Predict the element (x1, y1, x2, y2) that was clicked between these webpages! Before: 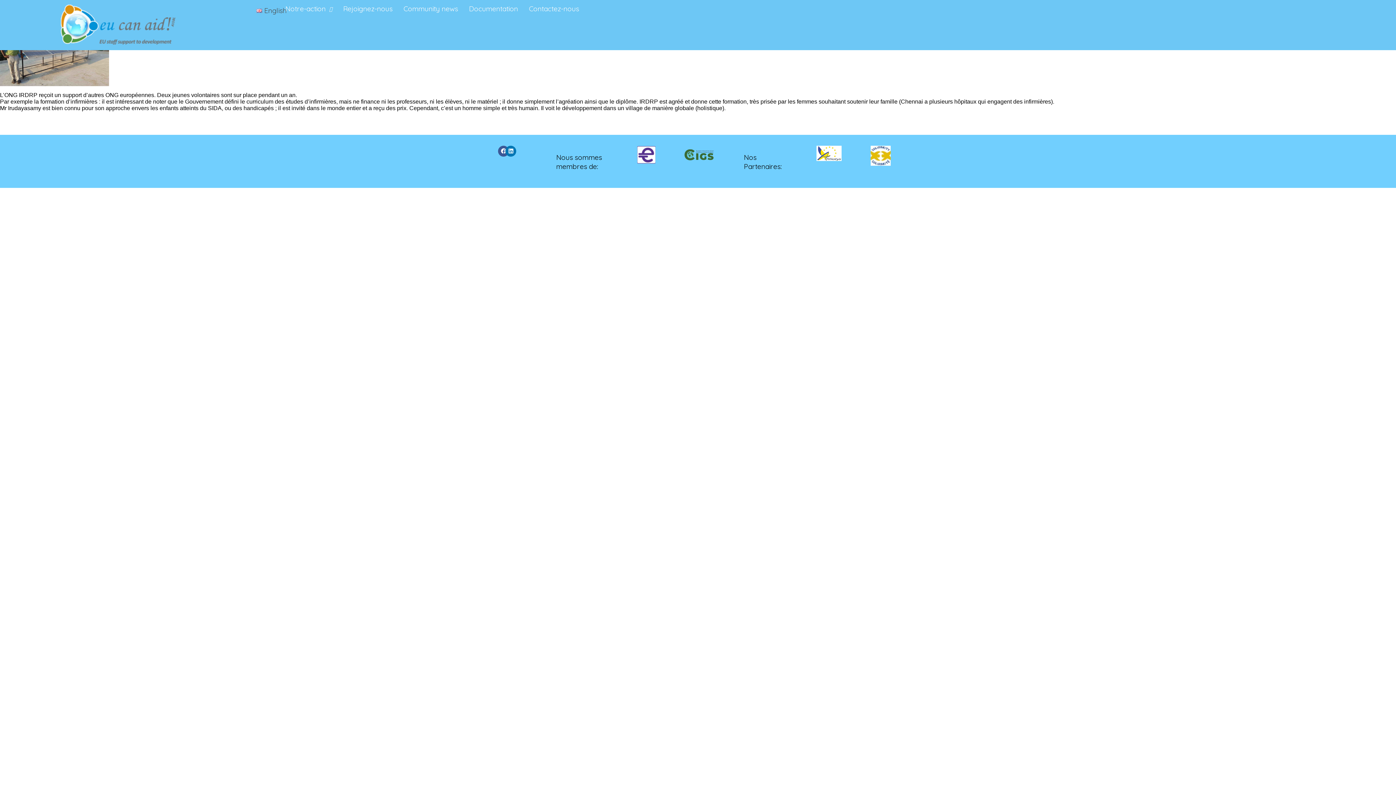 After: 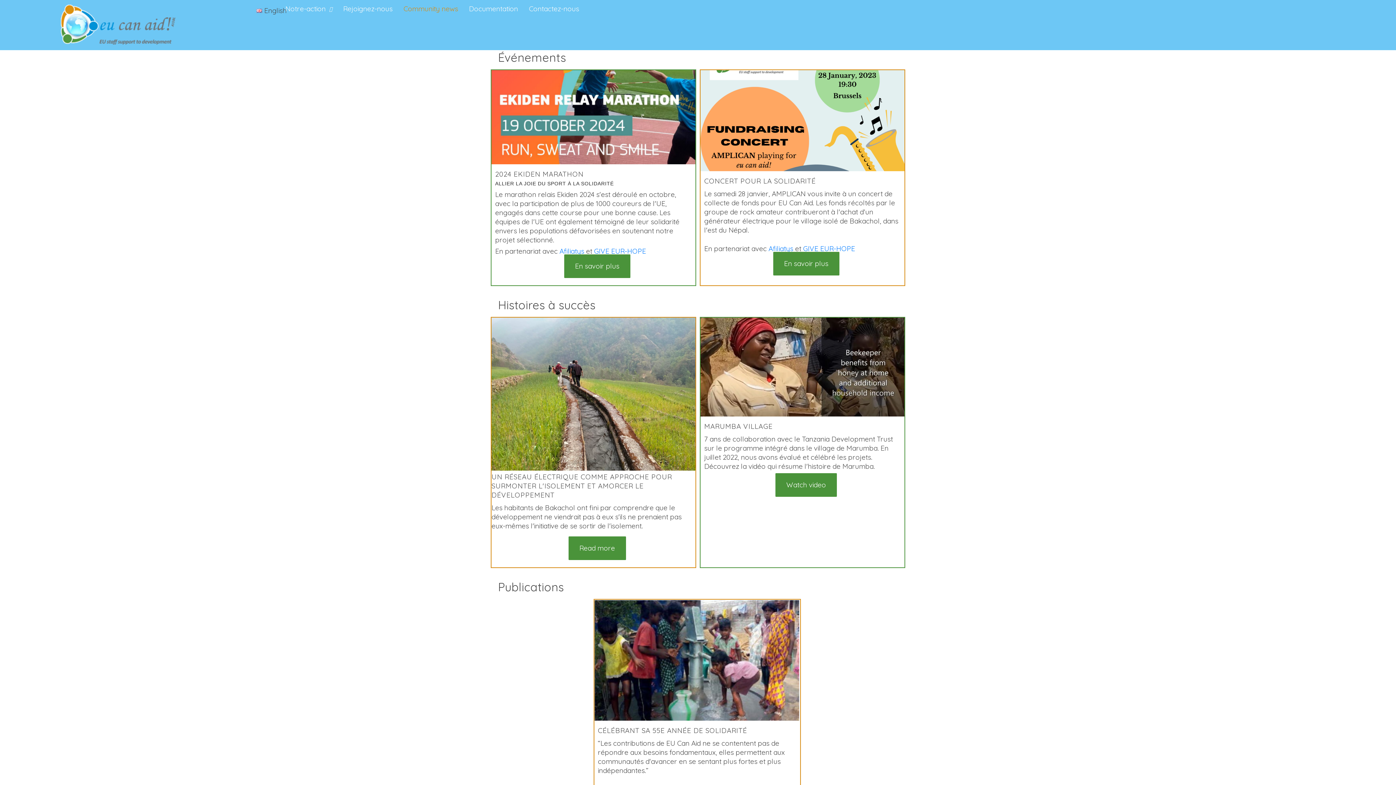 Action: bbox: (398, 0, 463, 17) label: Community news